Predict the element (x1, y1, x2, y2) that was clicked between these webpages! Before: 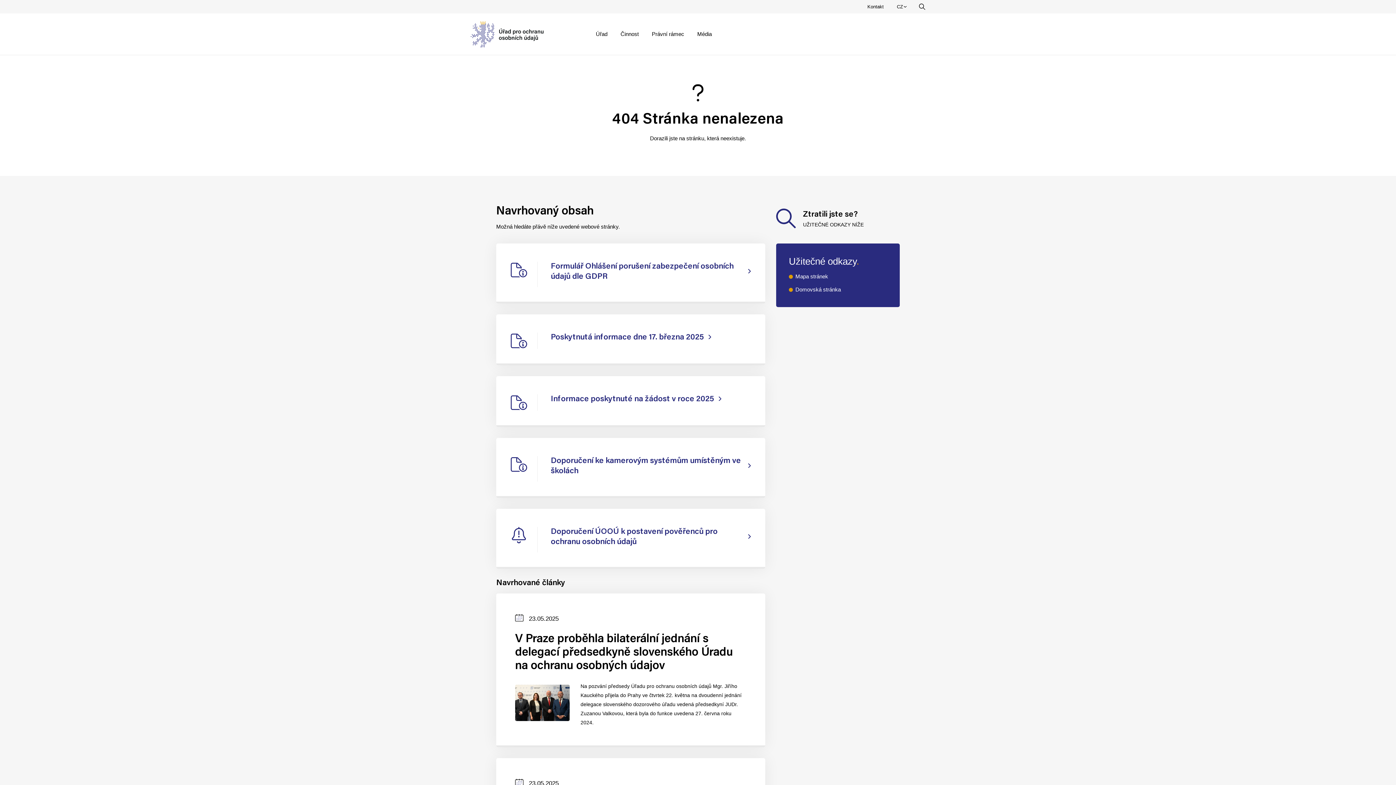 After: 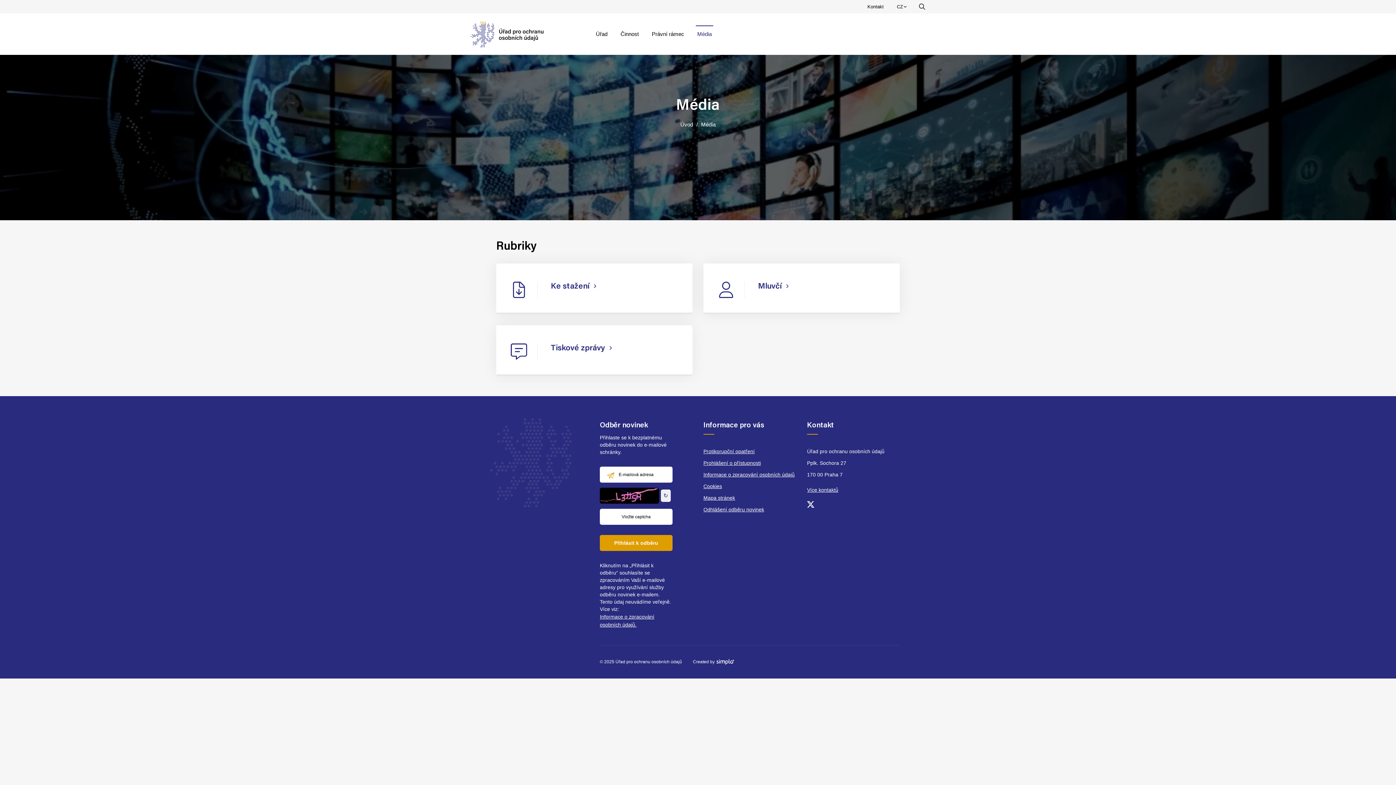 Action: label: Média bbox: (690, 25, 718, 42)